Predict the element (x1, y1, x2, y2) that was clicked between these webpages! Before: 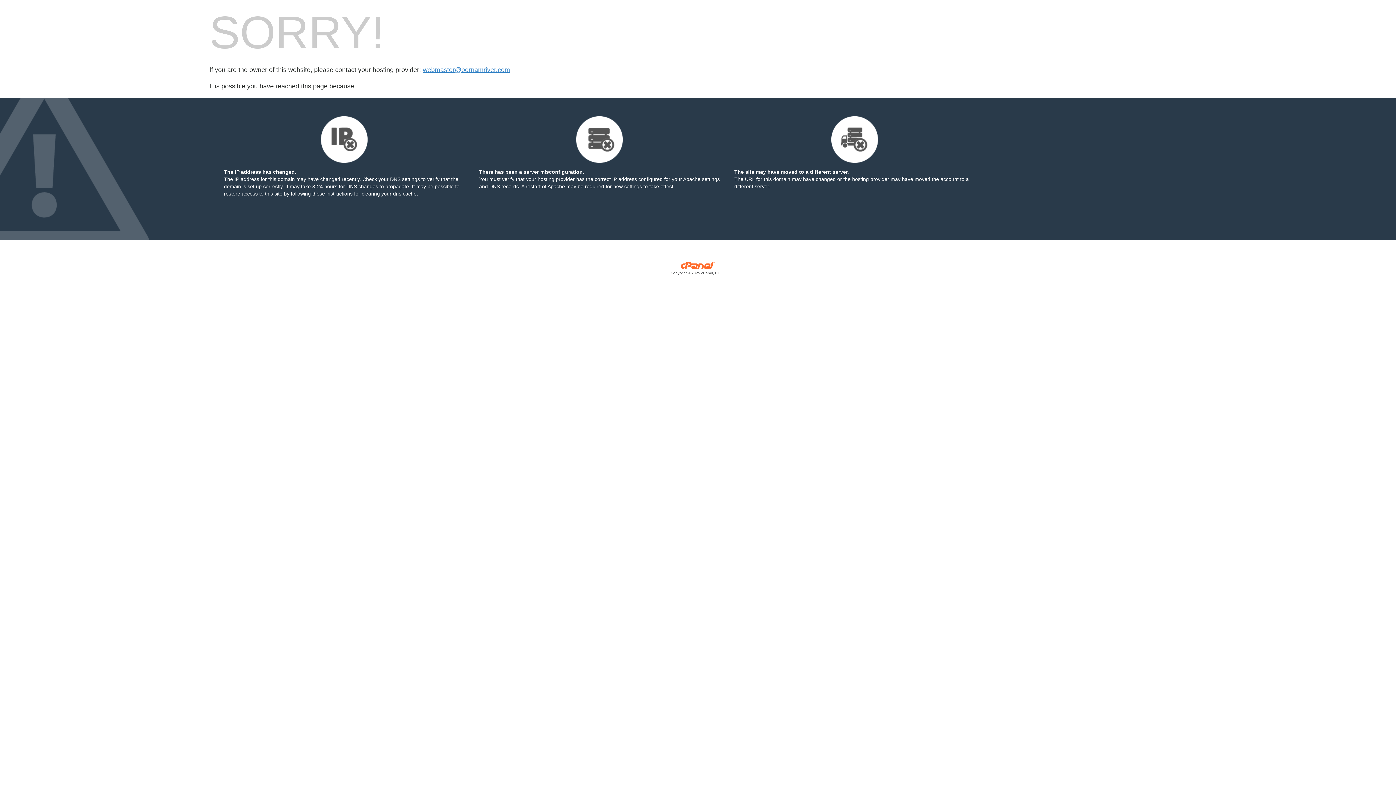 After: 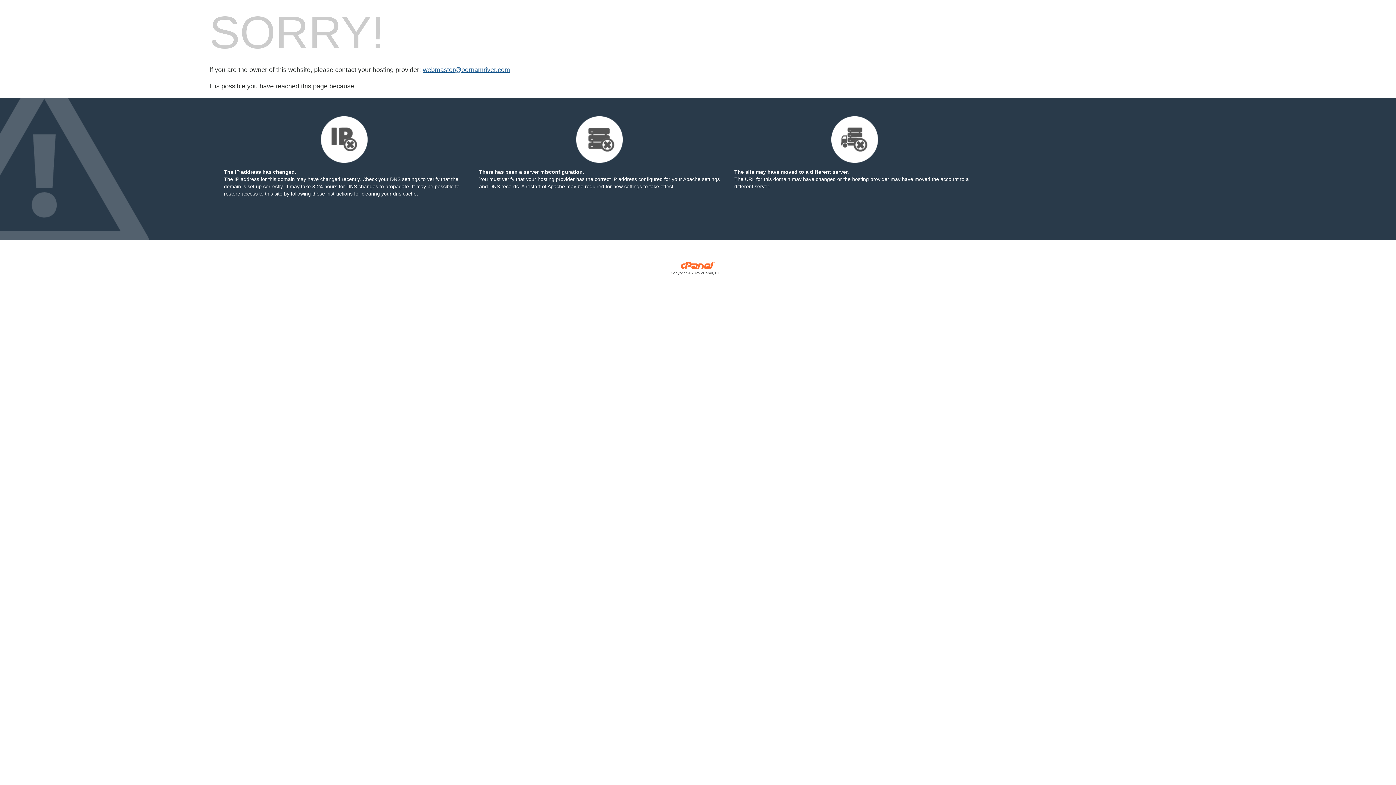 Action: label: webmaster@bernamriver.com bbox: (422, 66, 510, 73)